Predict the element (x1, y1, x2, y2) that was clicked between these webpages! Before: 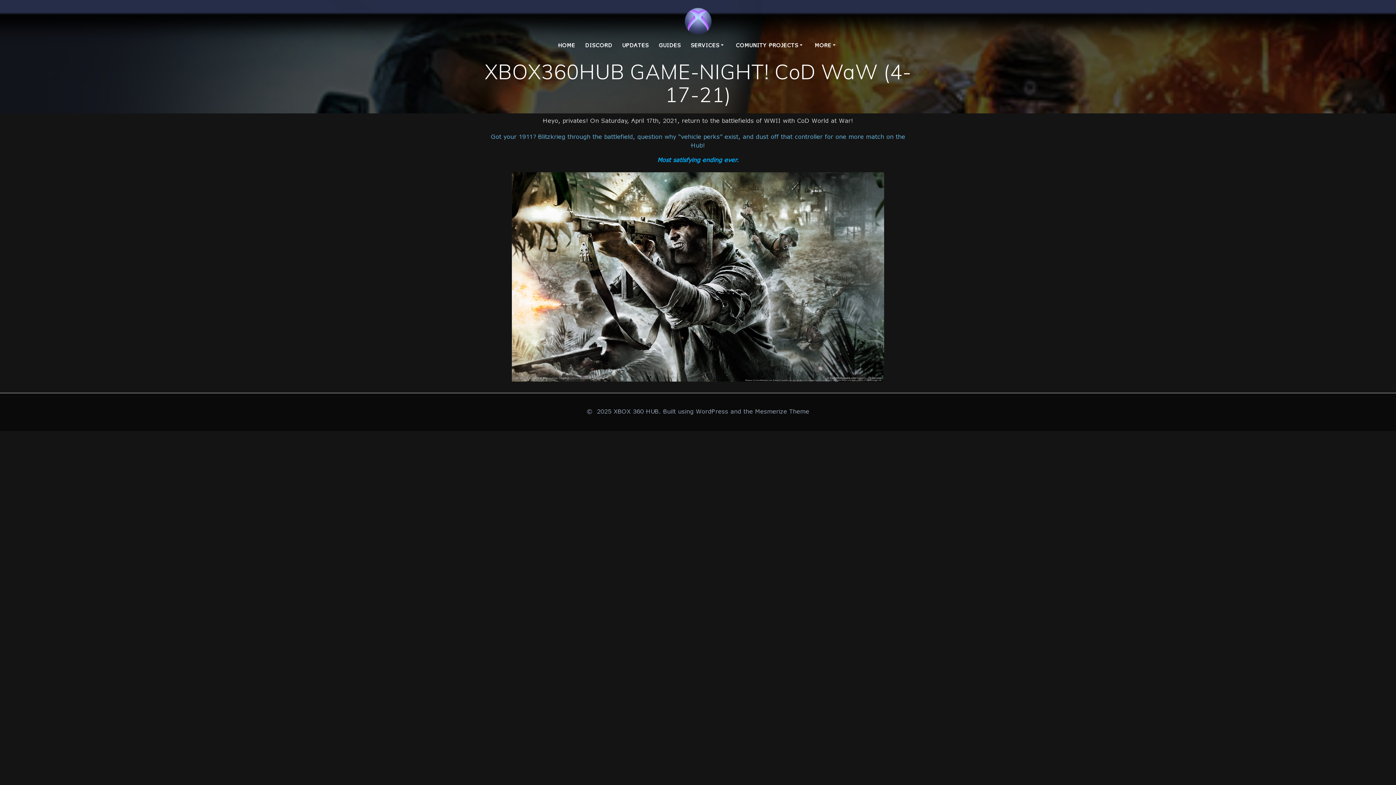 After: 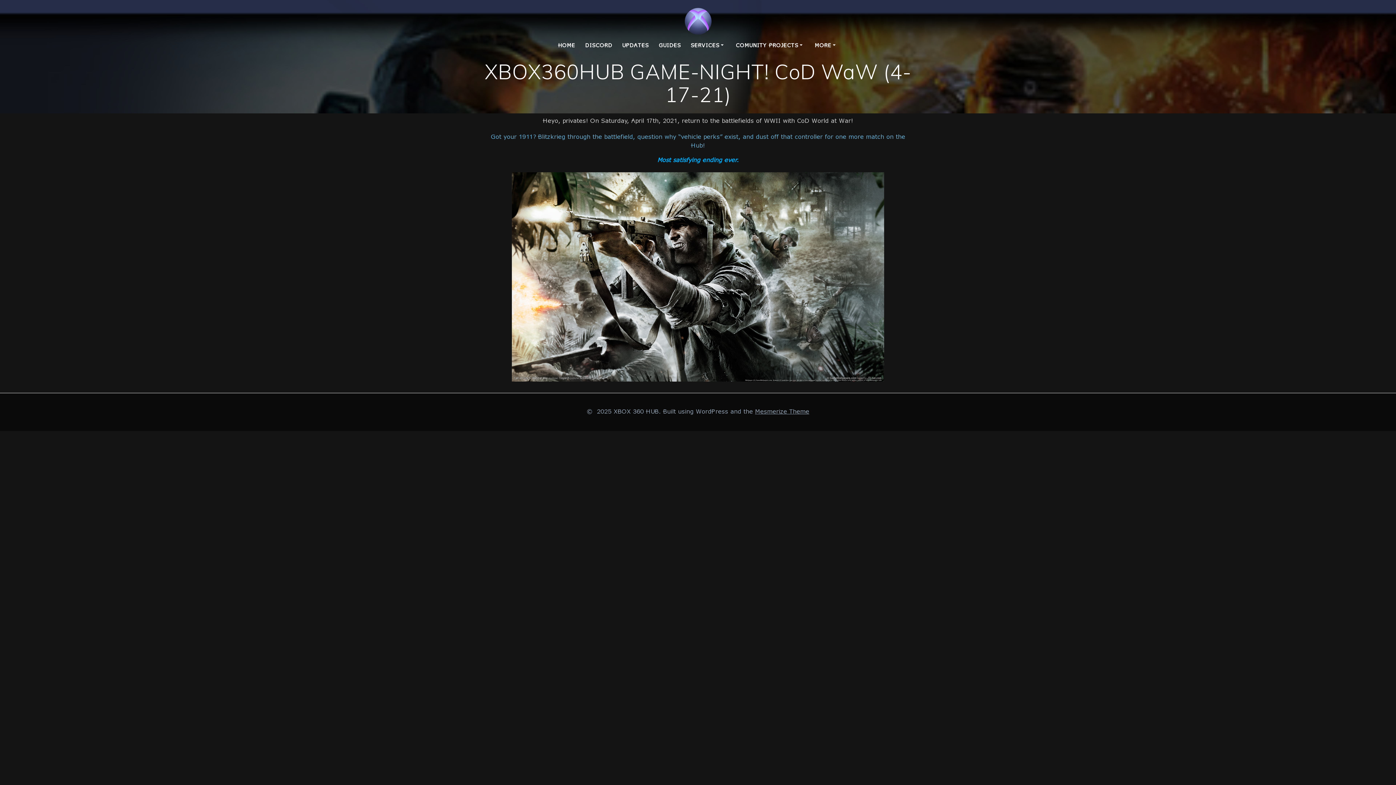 Action: label: Mesmerize Theme bbox: (755, 409, 809, 414)